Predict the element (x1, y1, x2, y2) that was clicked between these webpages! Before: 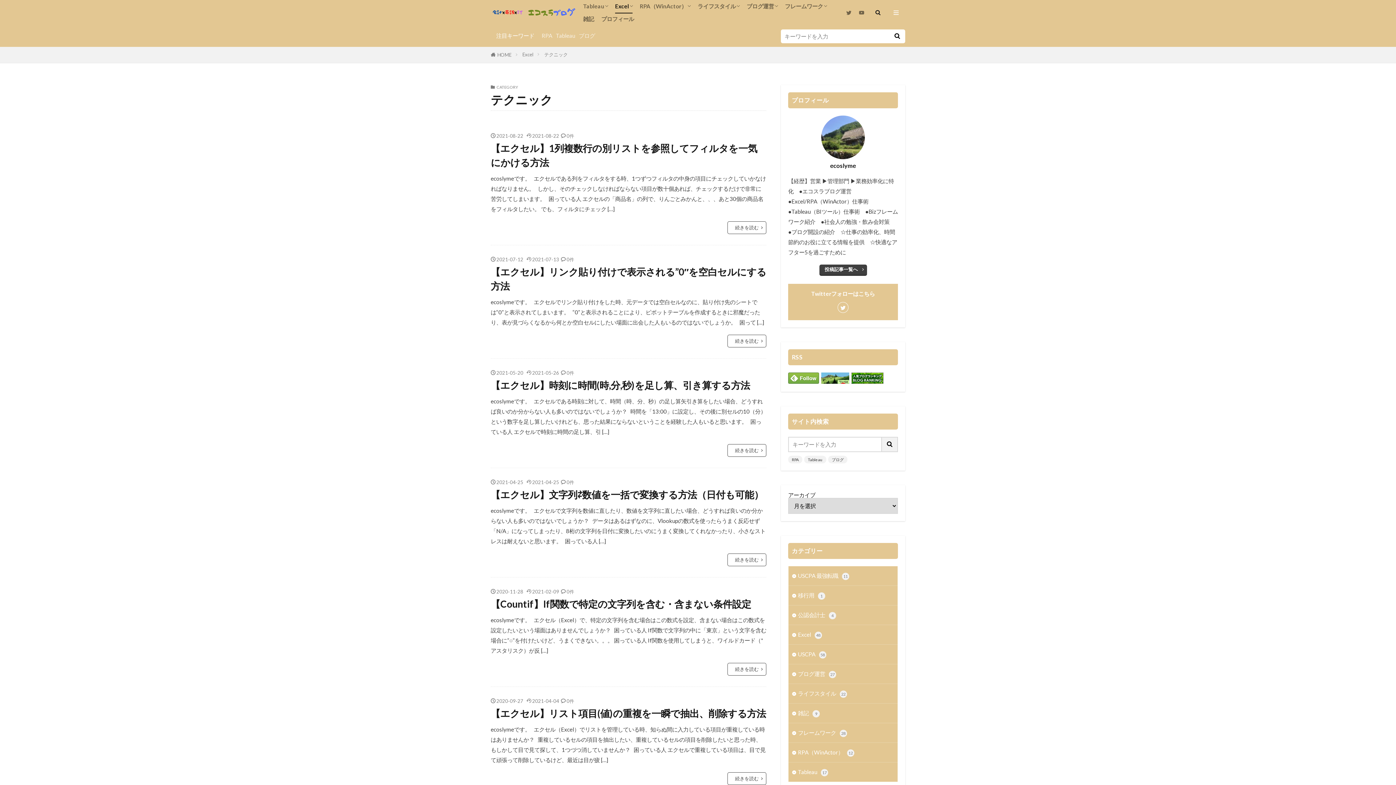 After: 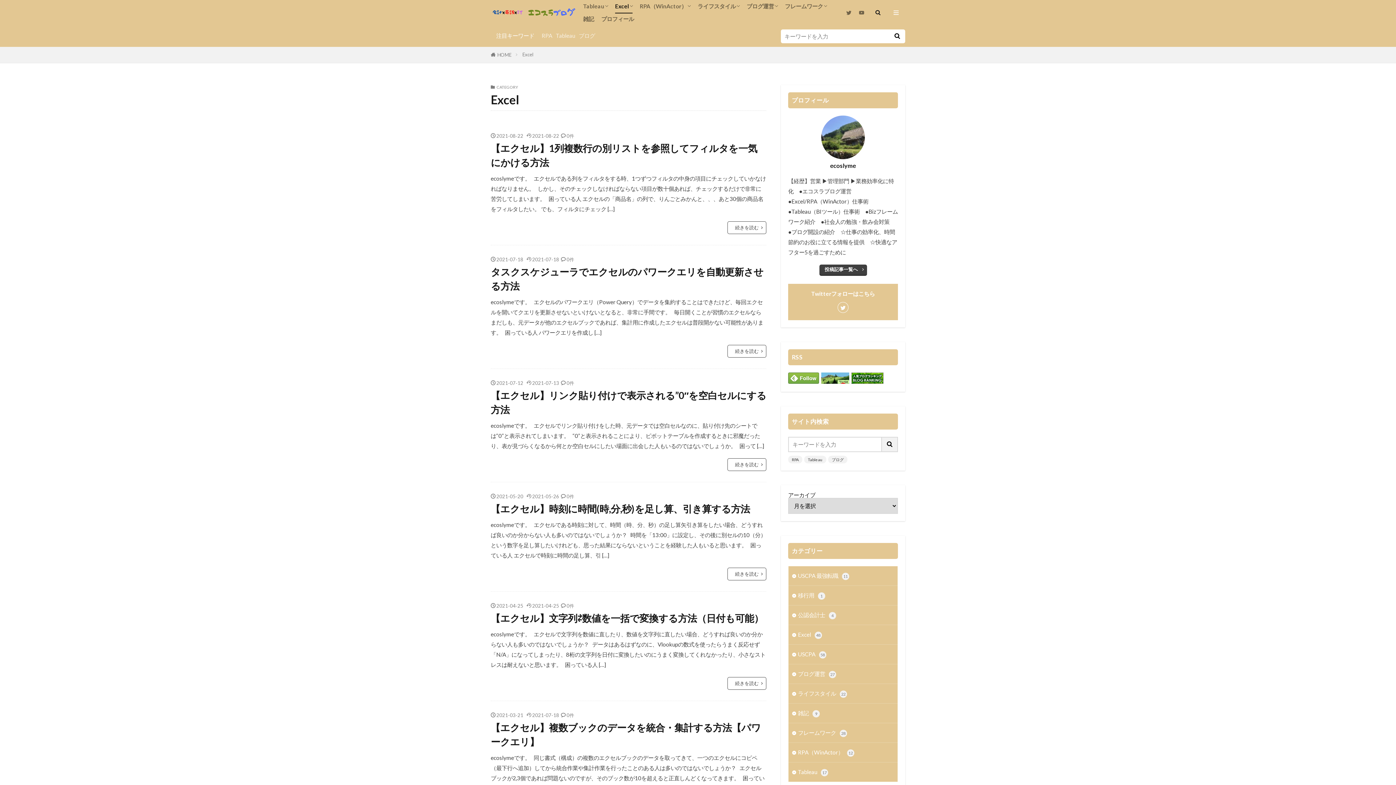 Action: bbox: (522, 51, 533, 57) label: Excel